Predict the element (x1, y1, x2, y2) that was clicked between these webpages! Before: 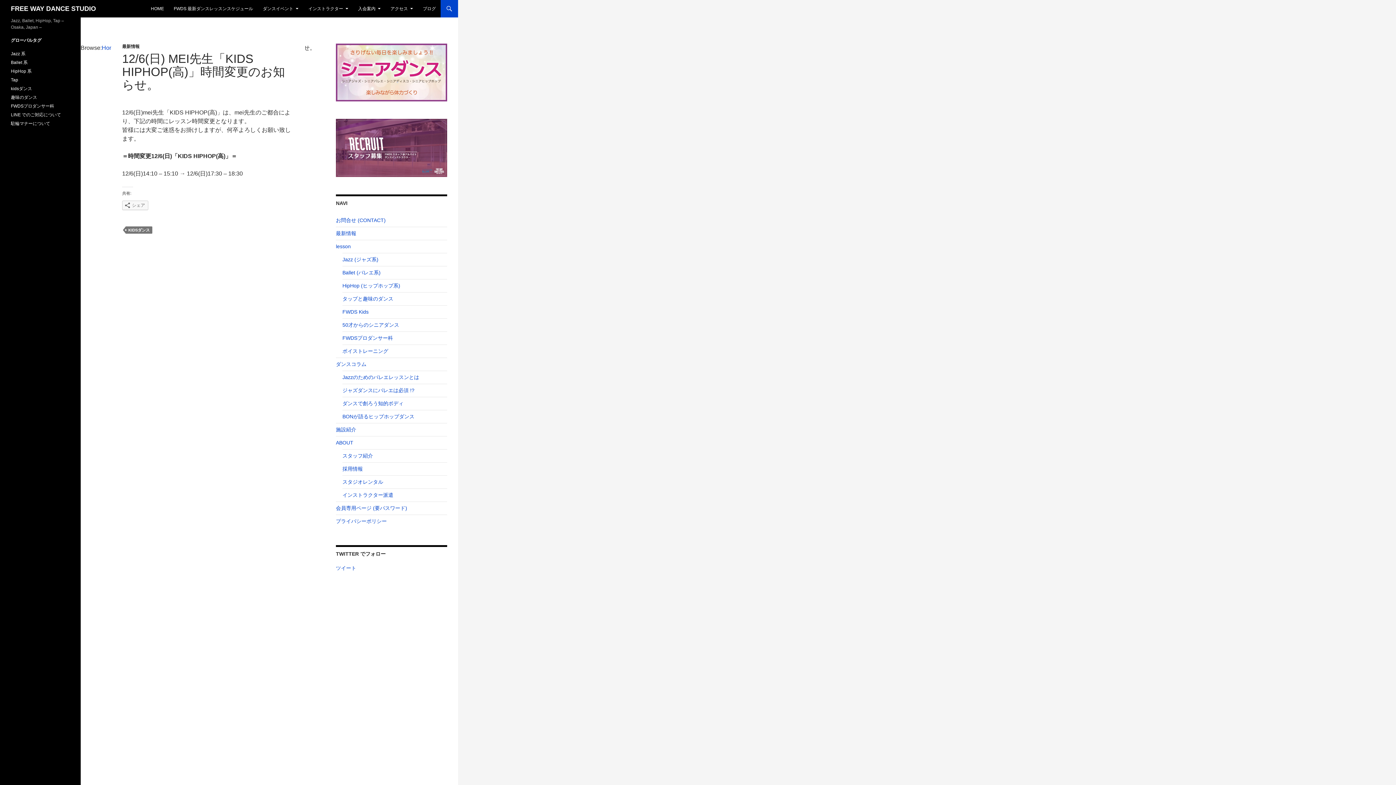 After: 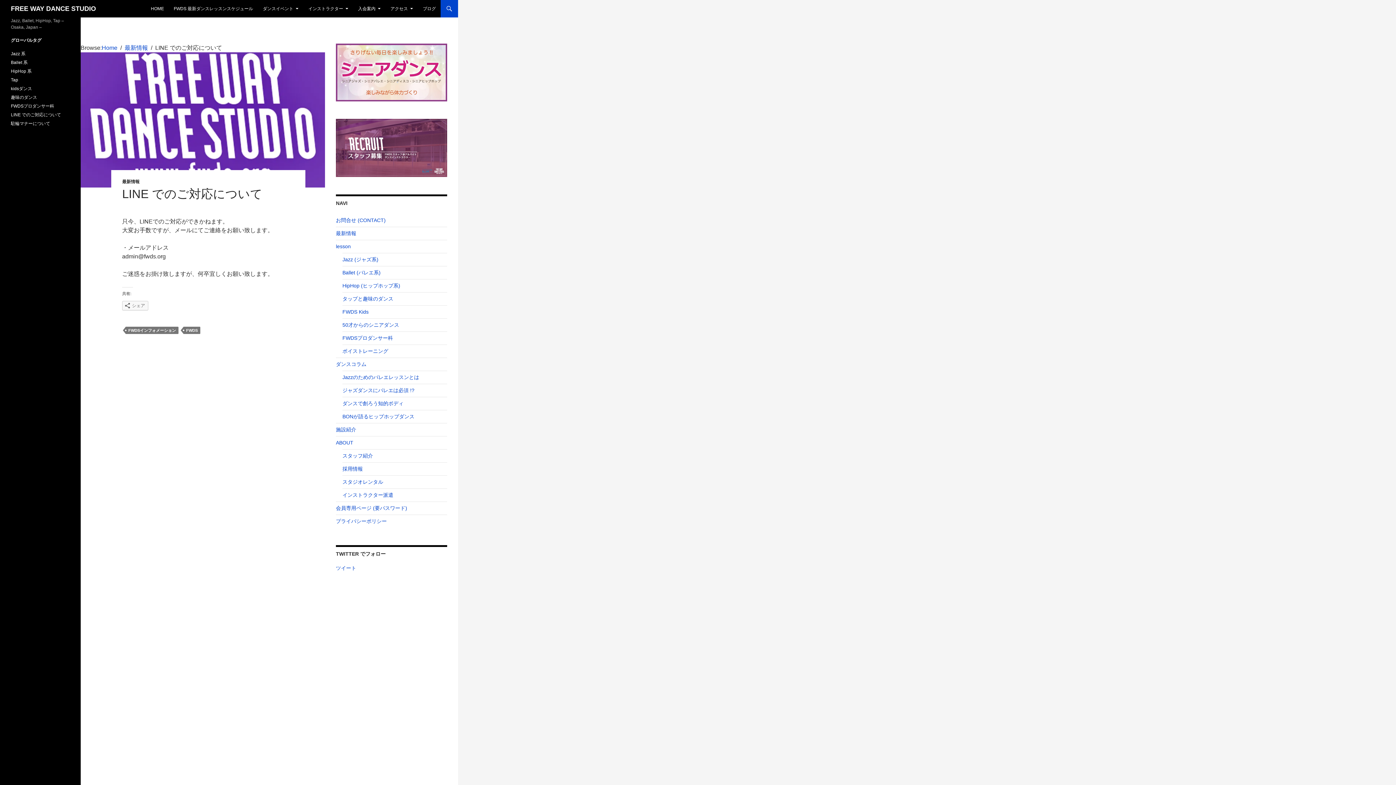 Action: label: LINE でのご対応について bbox: (10, 112, 61, 117)